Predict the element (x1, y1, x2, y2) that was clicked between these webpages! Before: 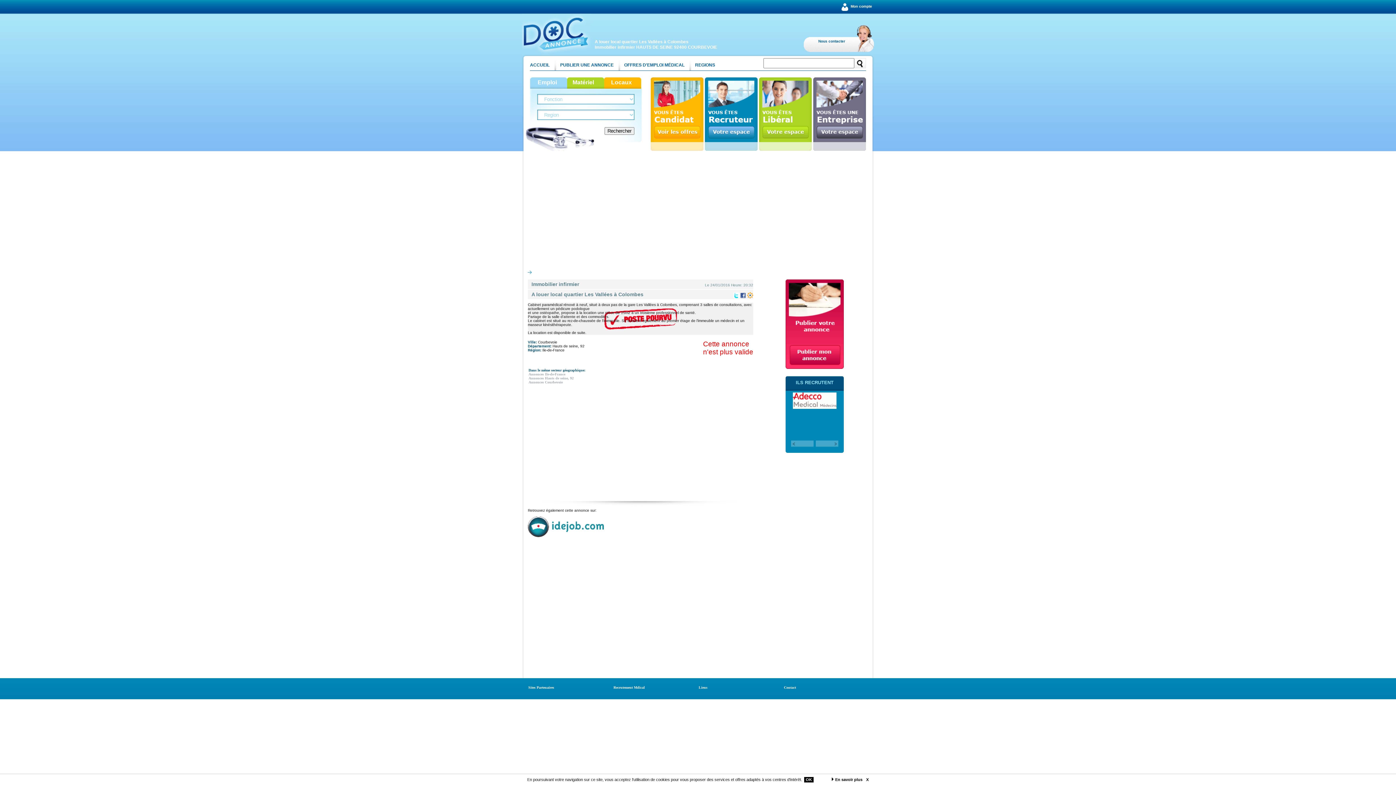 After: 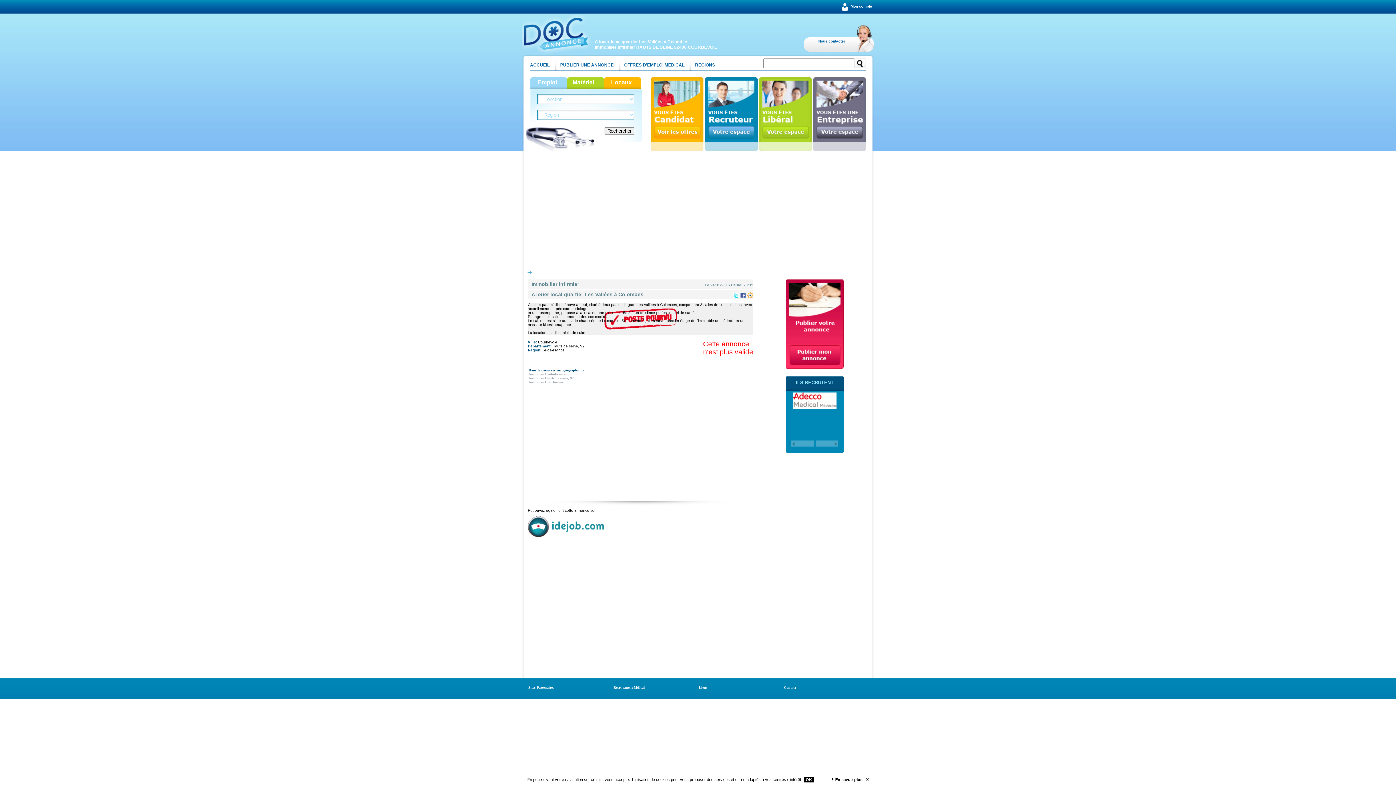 Action: bbox: (528, 534, 604, 538)